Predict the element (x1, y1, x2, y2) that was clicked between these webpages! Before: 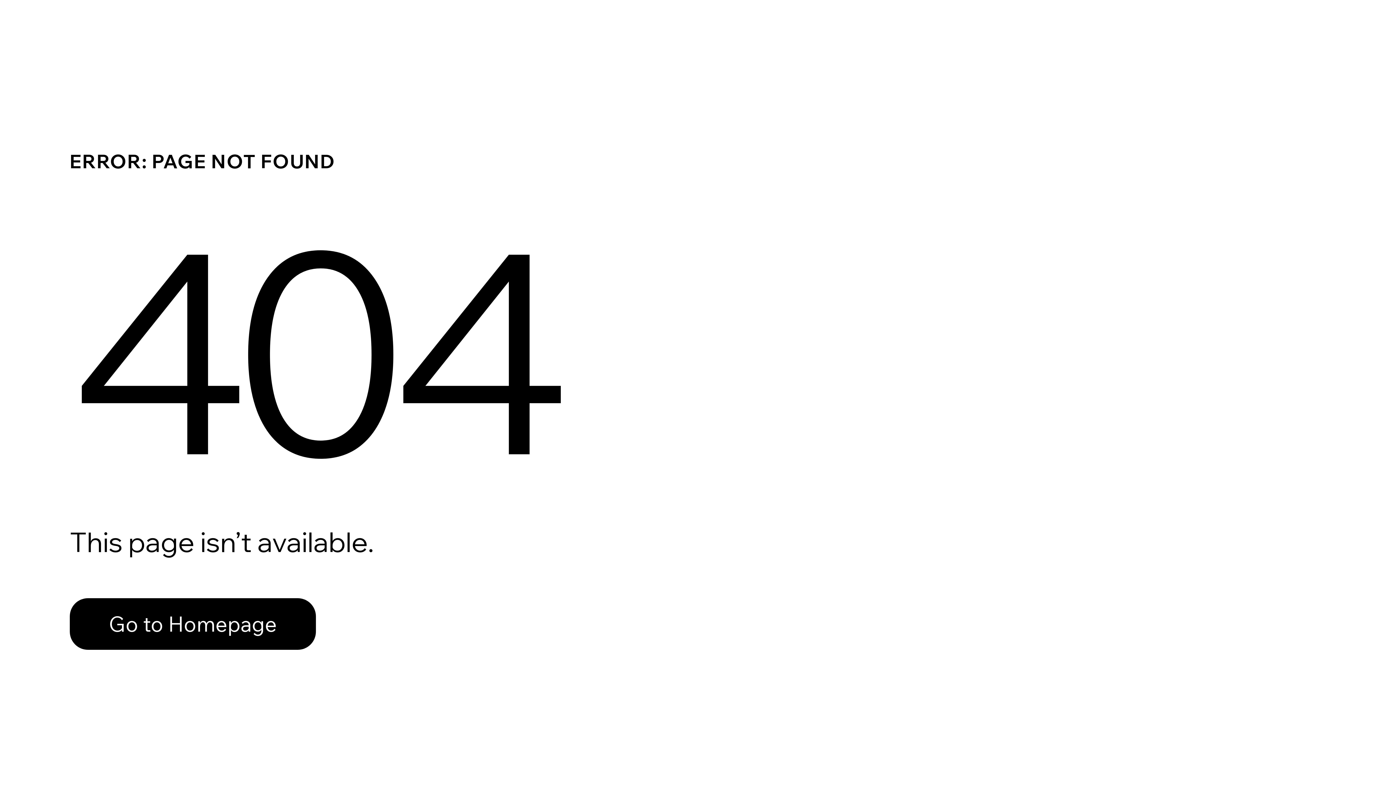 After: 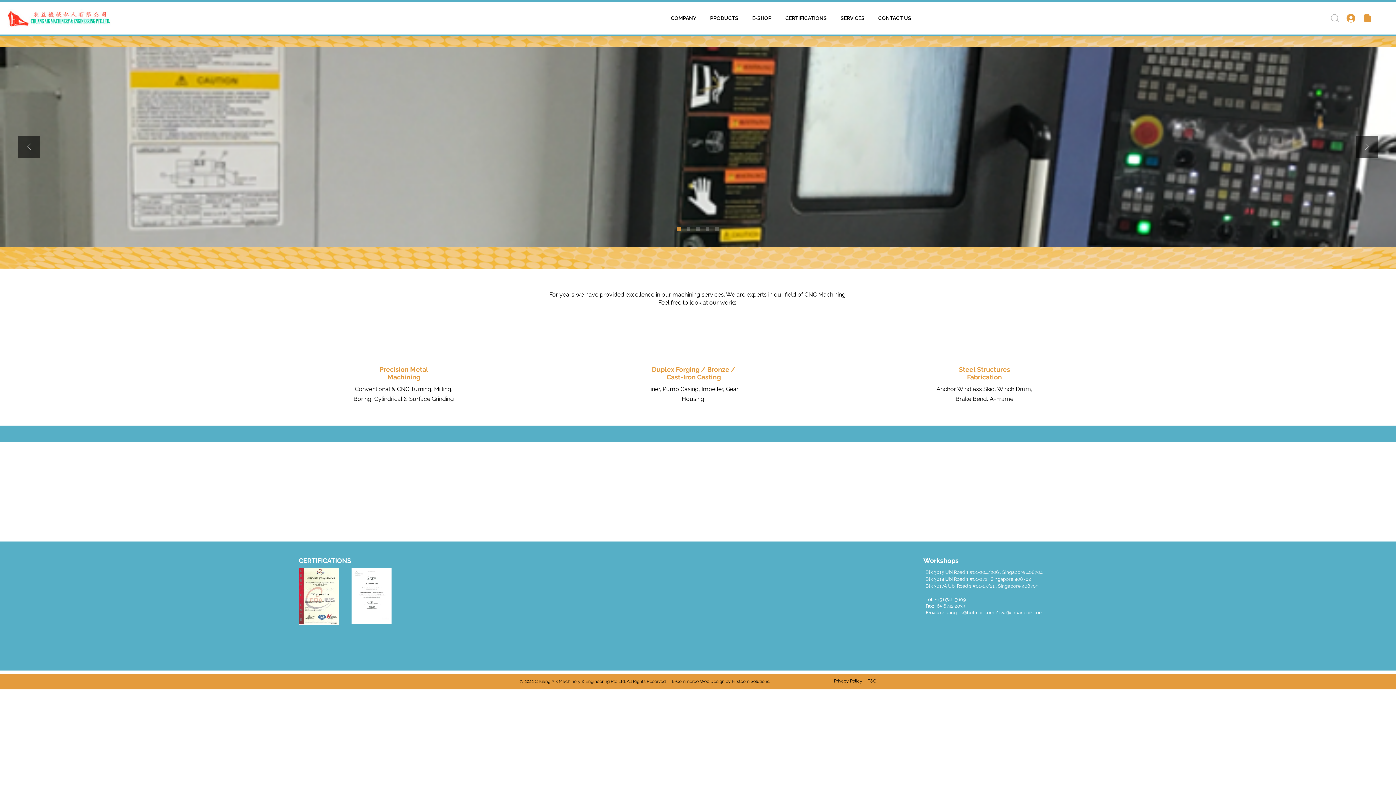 Action: bbox: (69, 582, 768, 659) label: Go to Homepage